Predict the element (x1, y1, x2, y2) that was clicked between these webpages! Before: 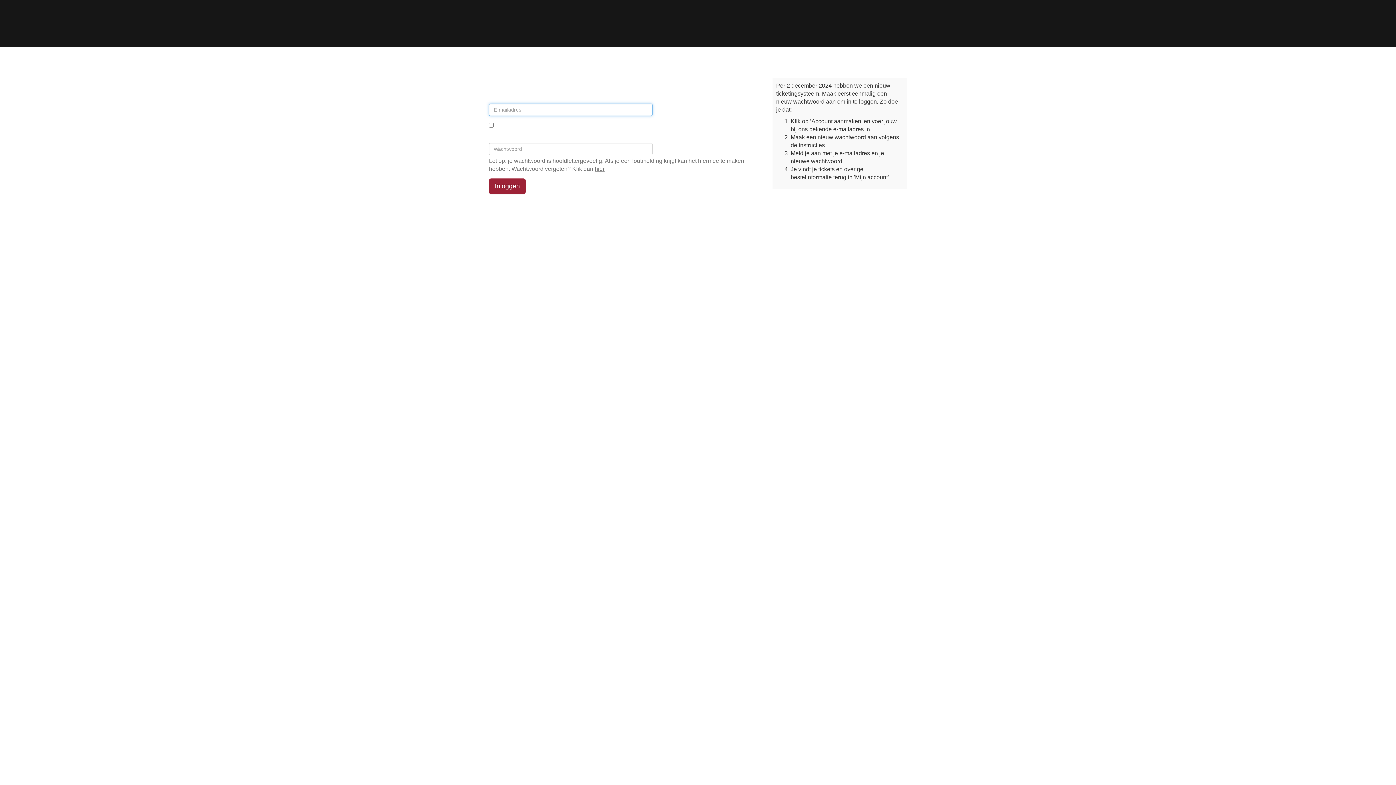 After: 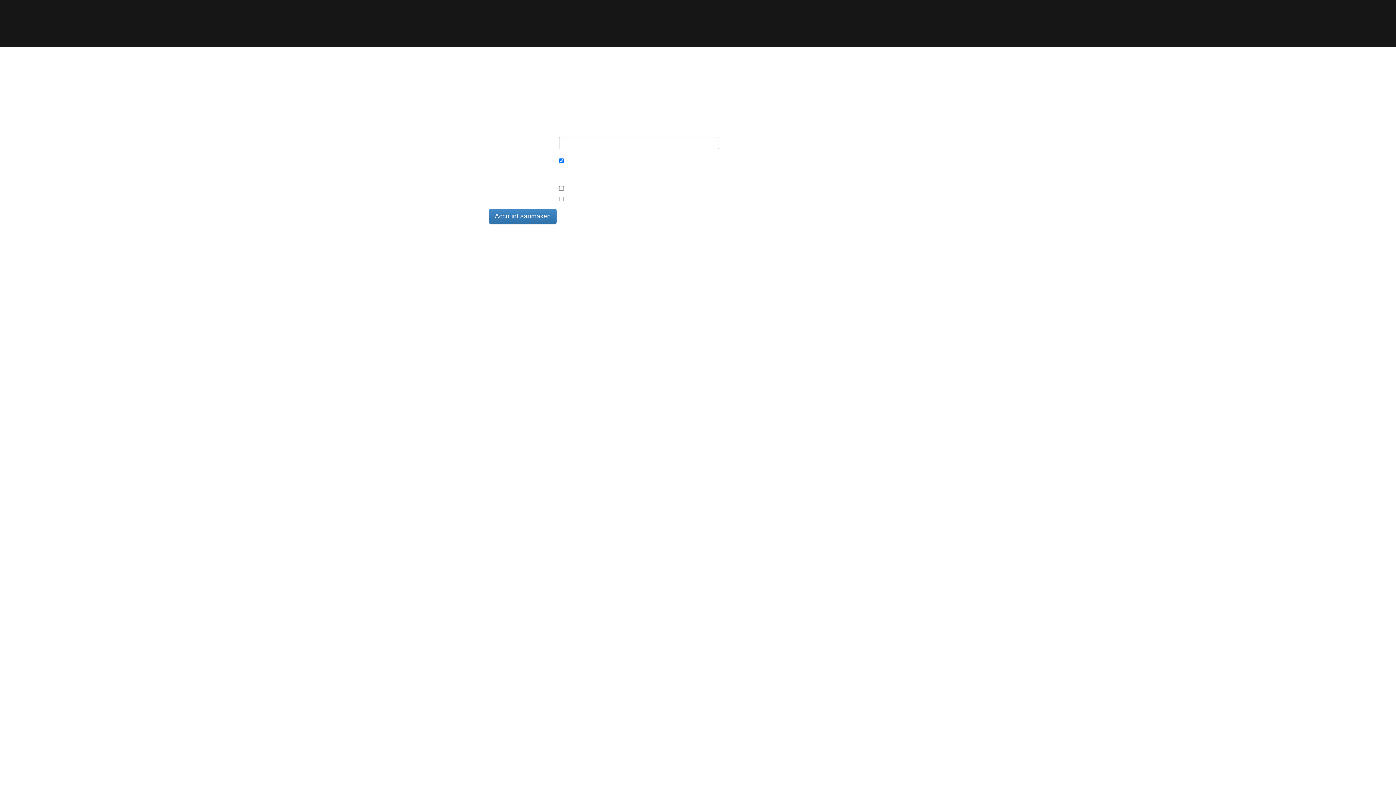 Action: bbox: (489, 219, 595, 225) label: Klik hier om een account aan te maken